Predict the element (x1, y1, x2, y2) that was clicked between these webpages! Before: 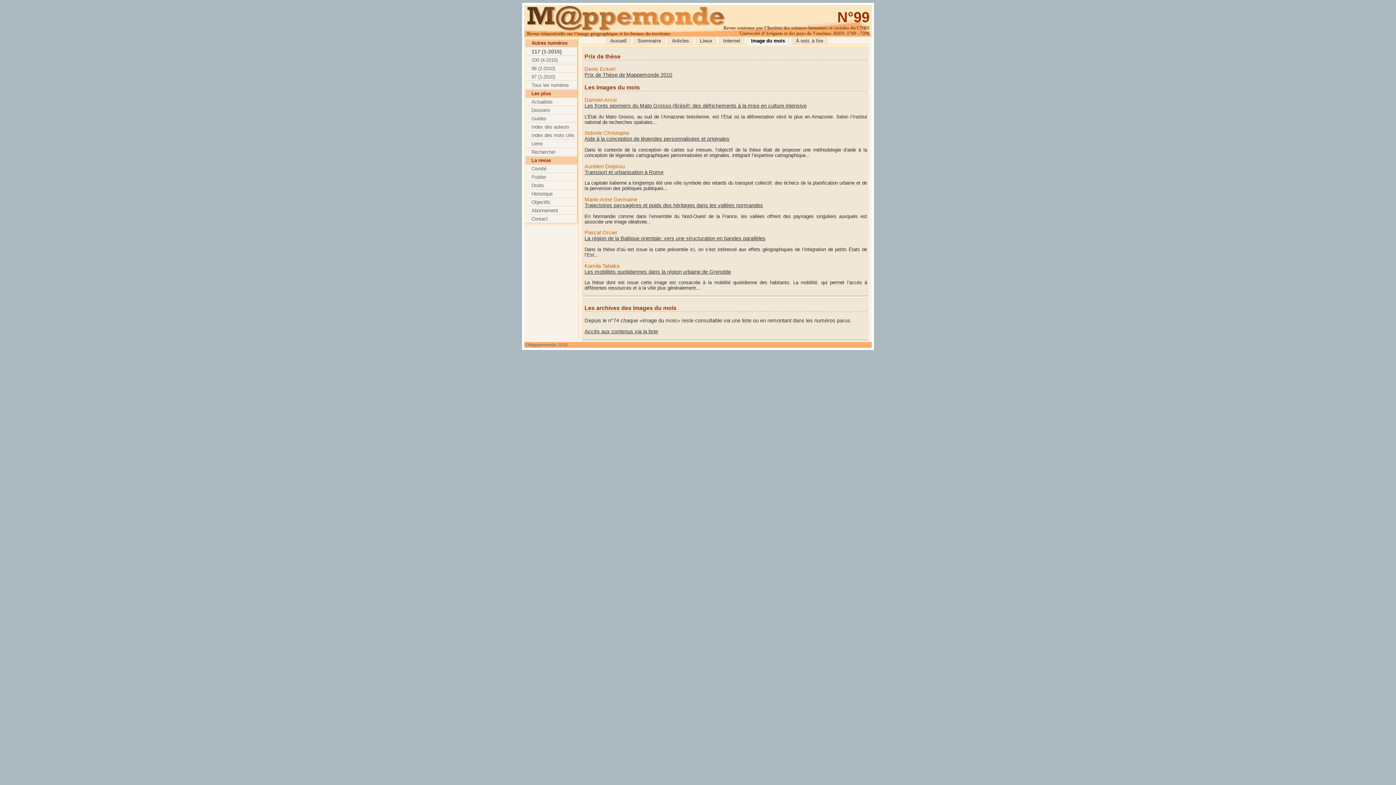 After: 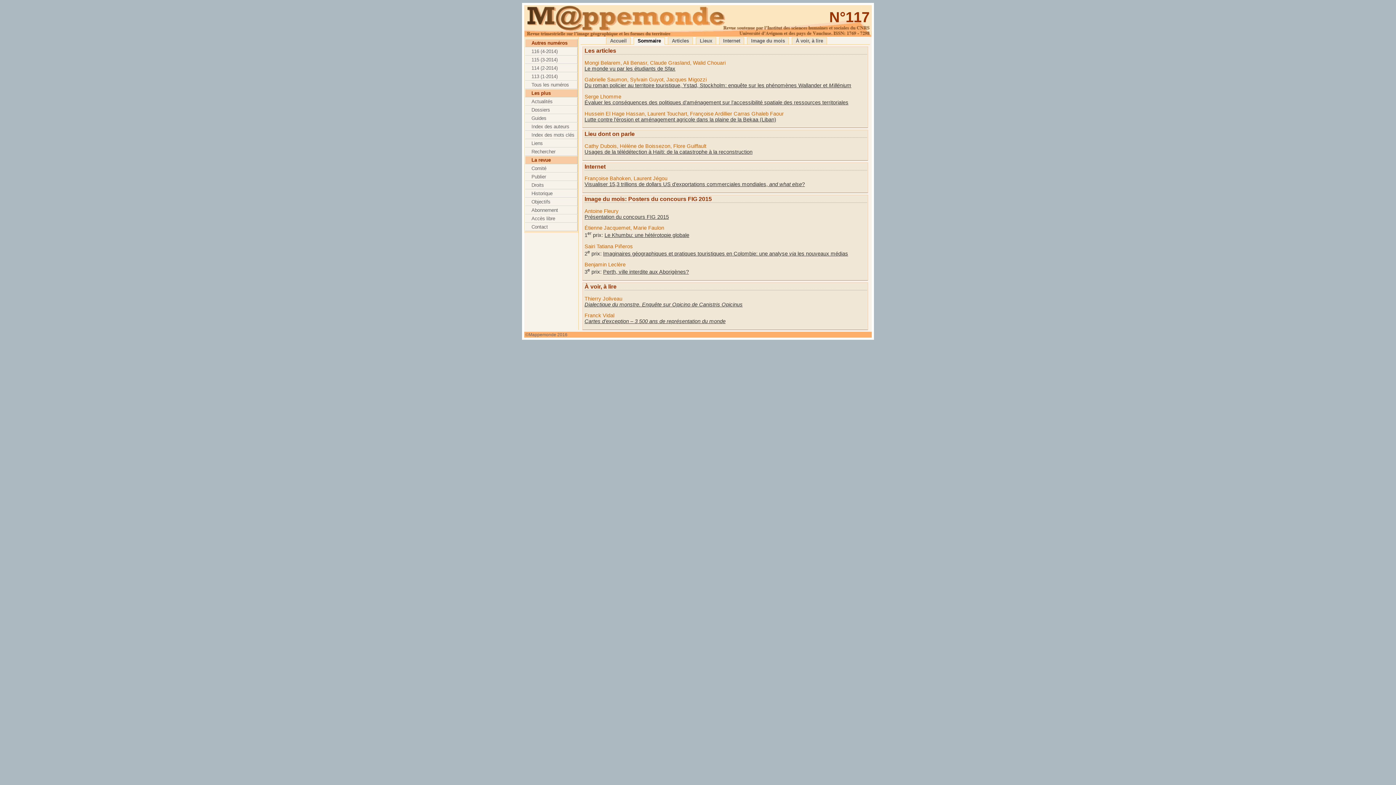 Action: label: 117 (1-2015) bbox: (525, 47, 577, 56)